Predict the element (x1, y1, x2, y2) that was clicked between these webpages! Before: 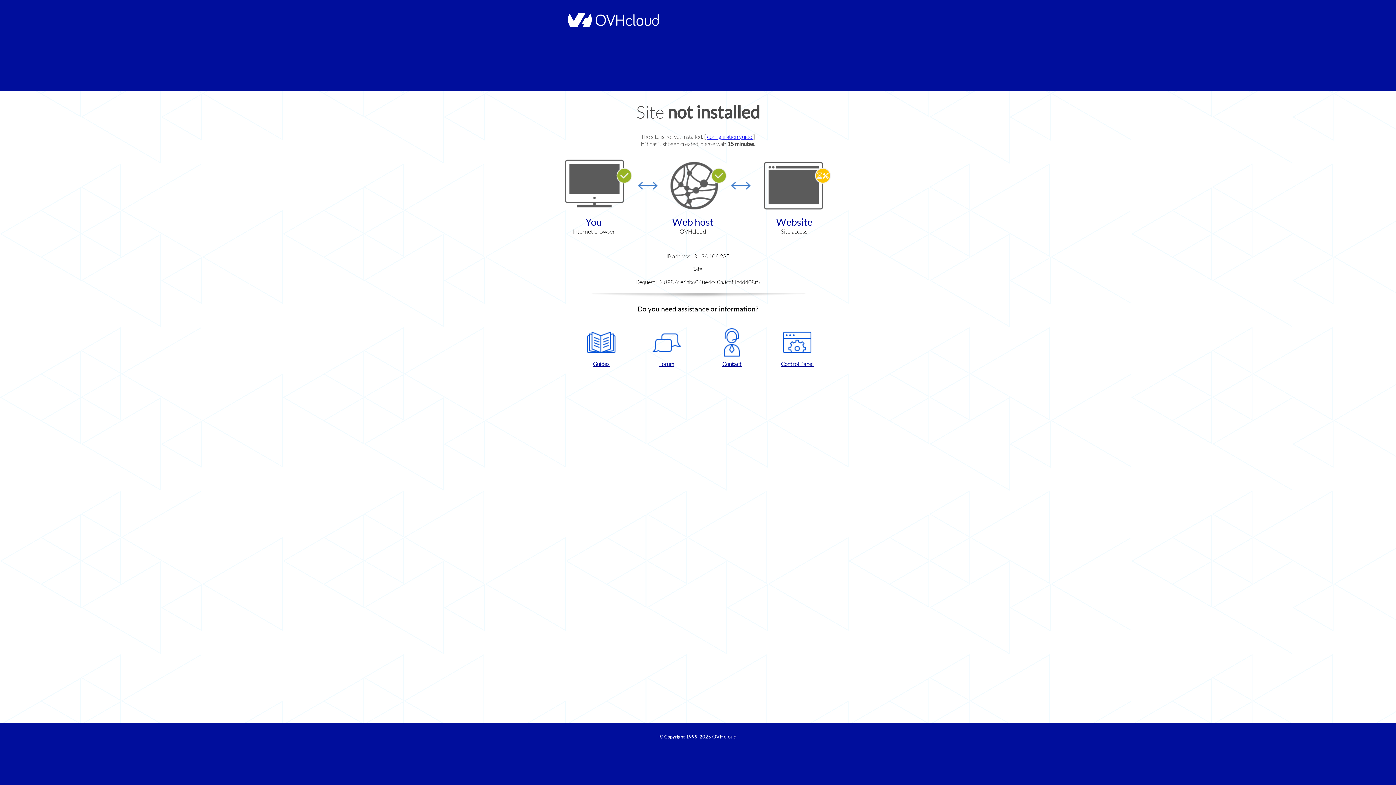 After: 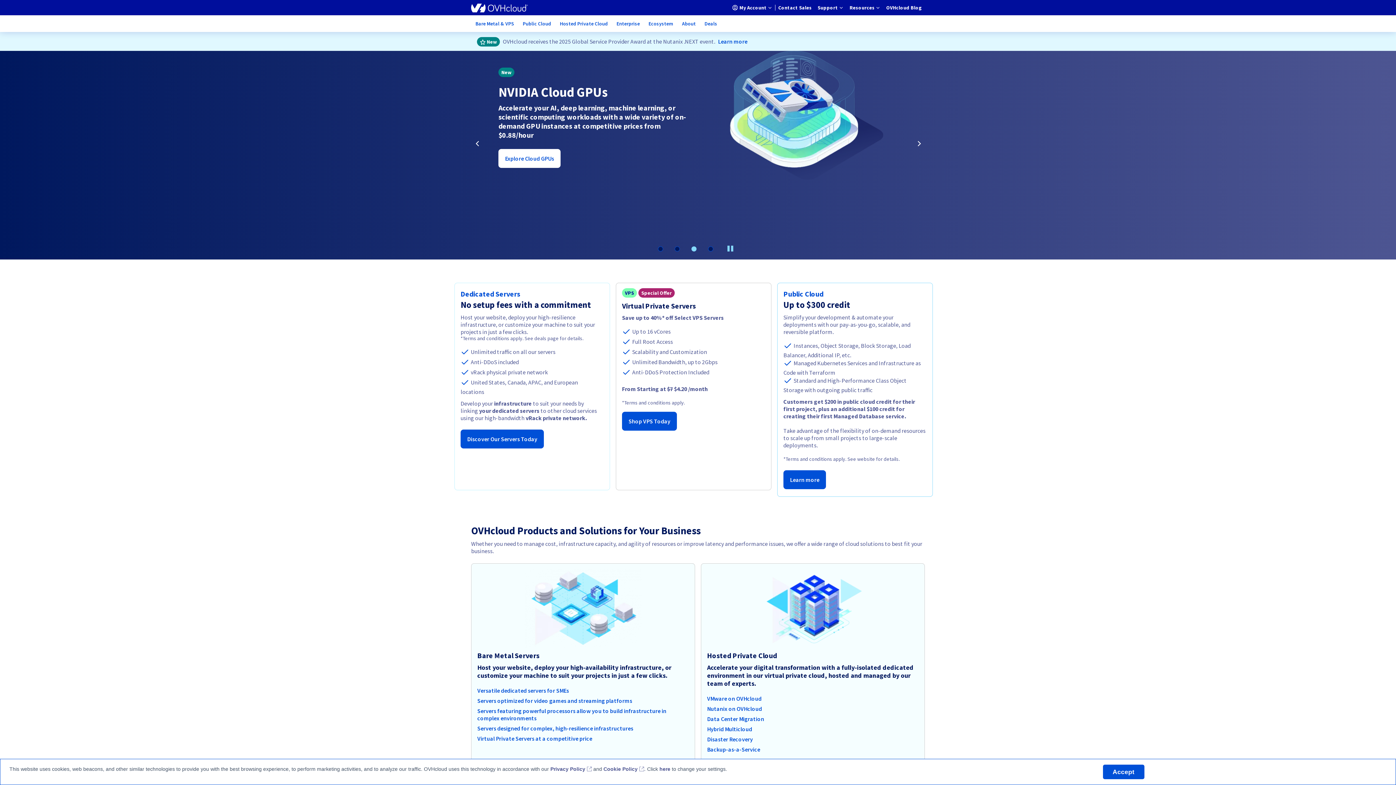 Action: bbox: (564, 22, 658, 28)